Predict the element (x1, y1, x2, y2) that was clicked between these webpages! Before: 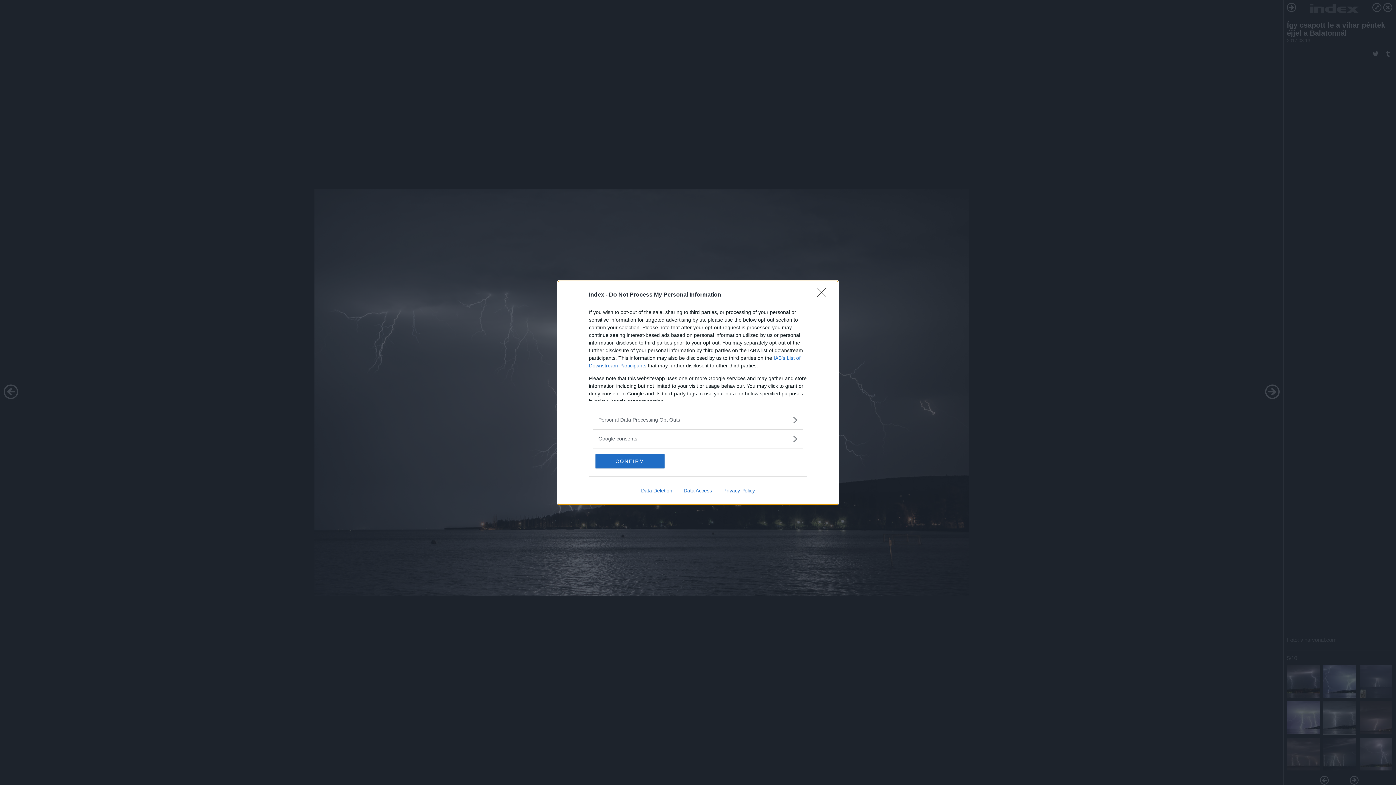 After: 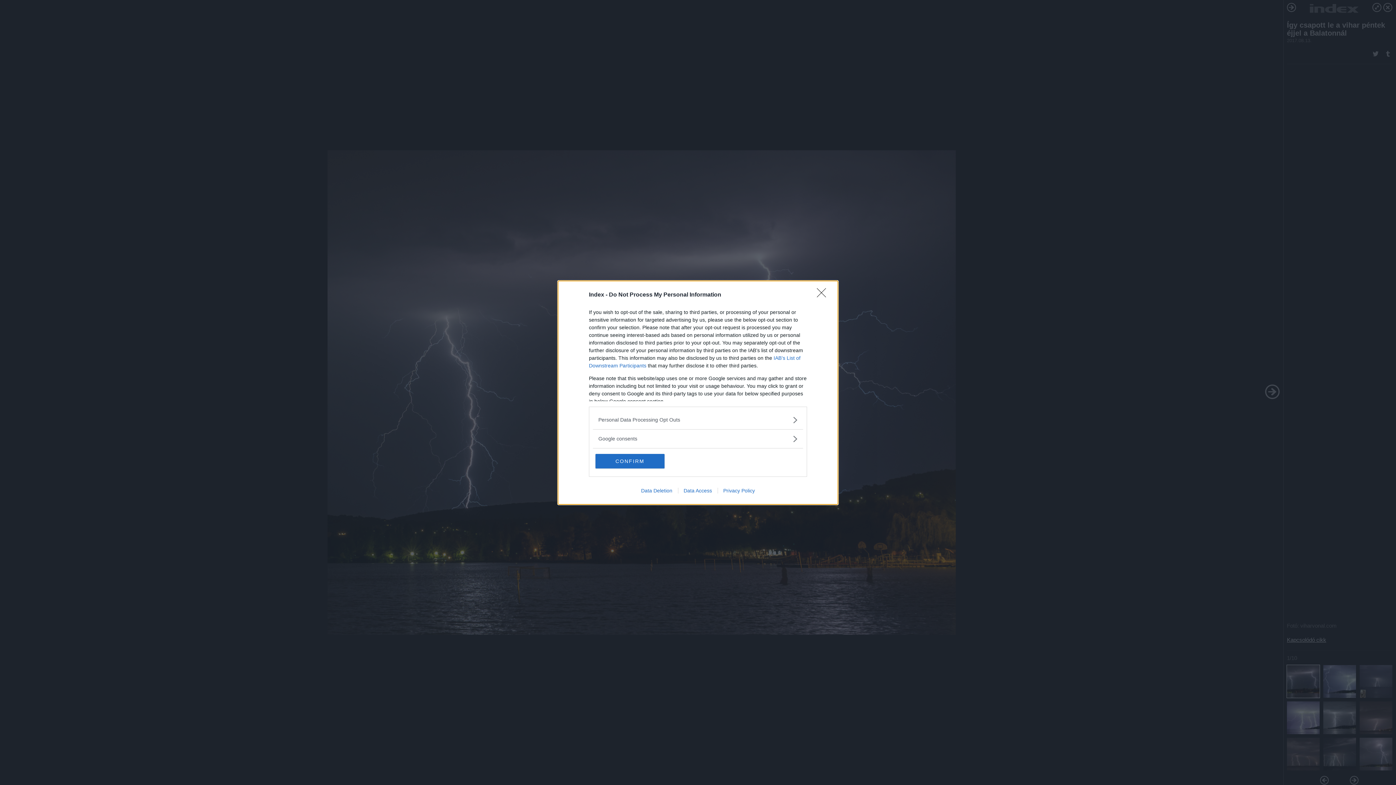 Action: bbox: (635, 487, 678, 493) label: Data Deletion